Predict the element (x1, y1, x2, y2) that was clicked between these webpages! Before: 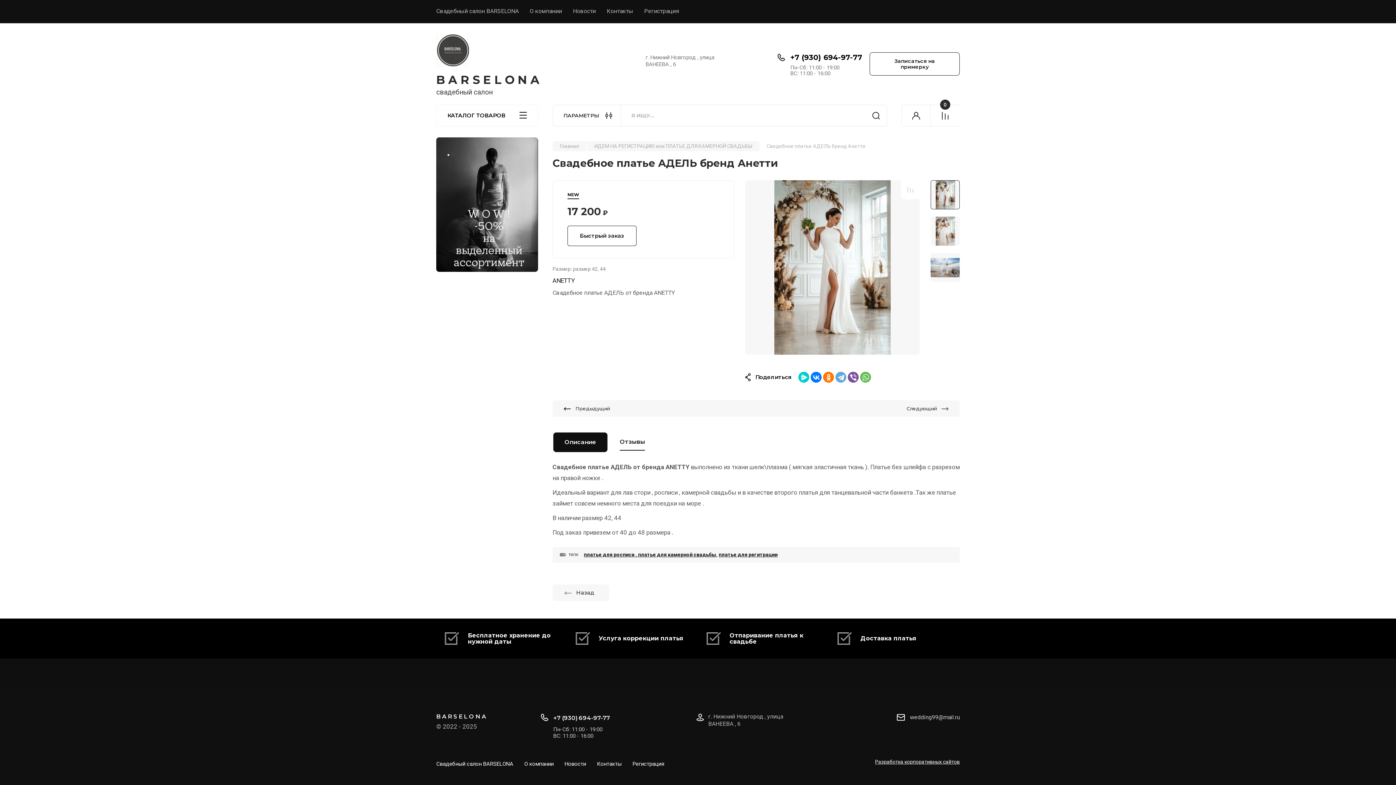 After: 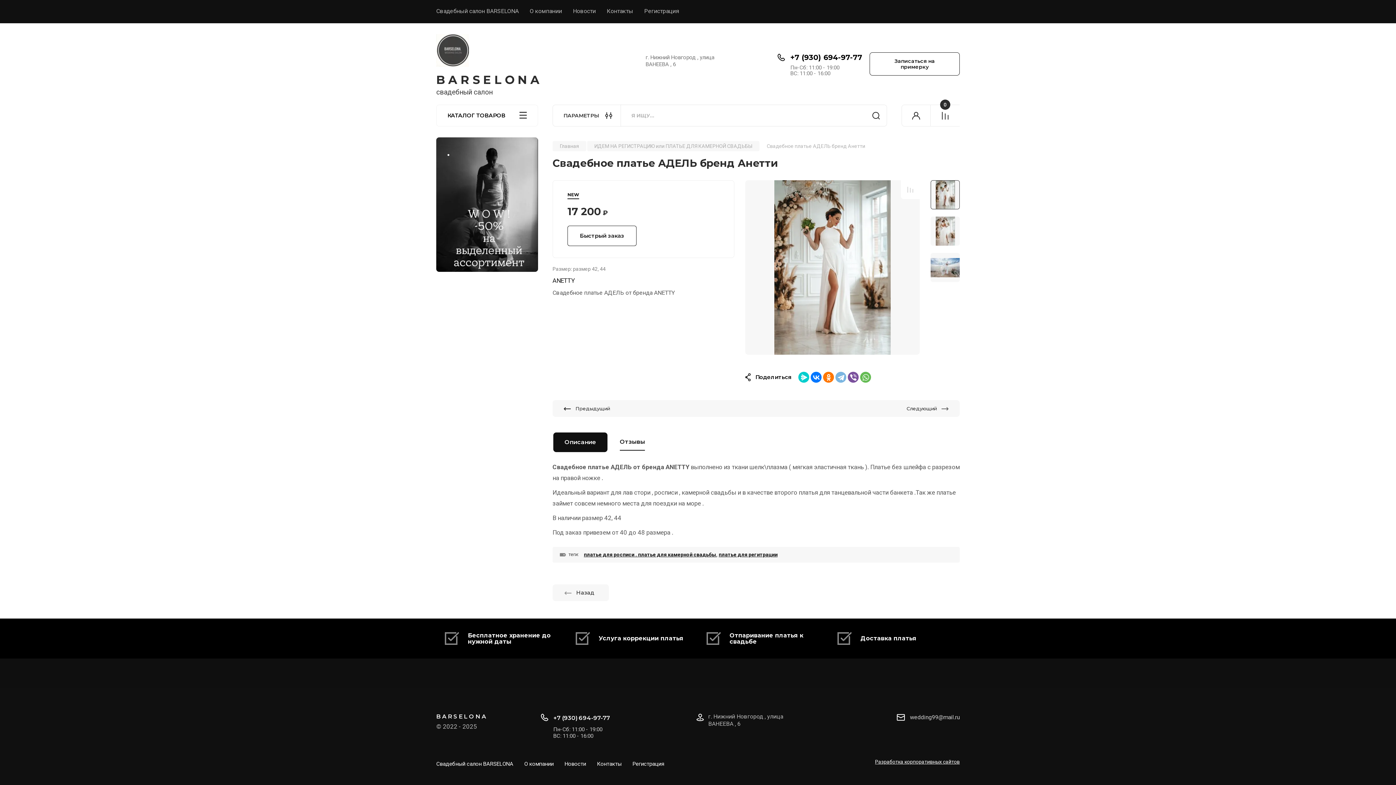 Action: bbox: (835, 371, 846, 382)